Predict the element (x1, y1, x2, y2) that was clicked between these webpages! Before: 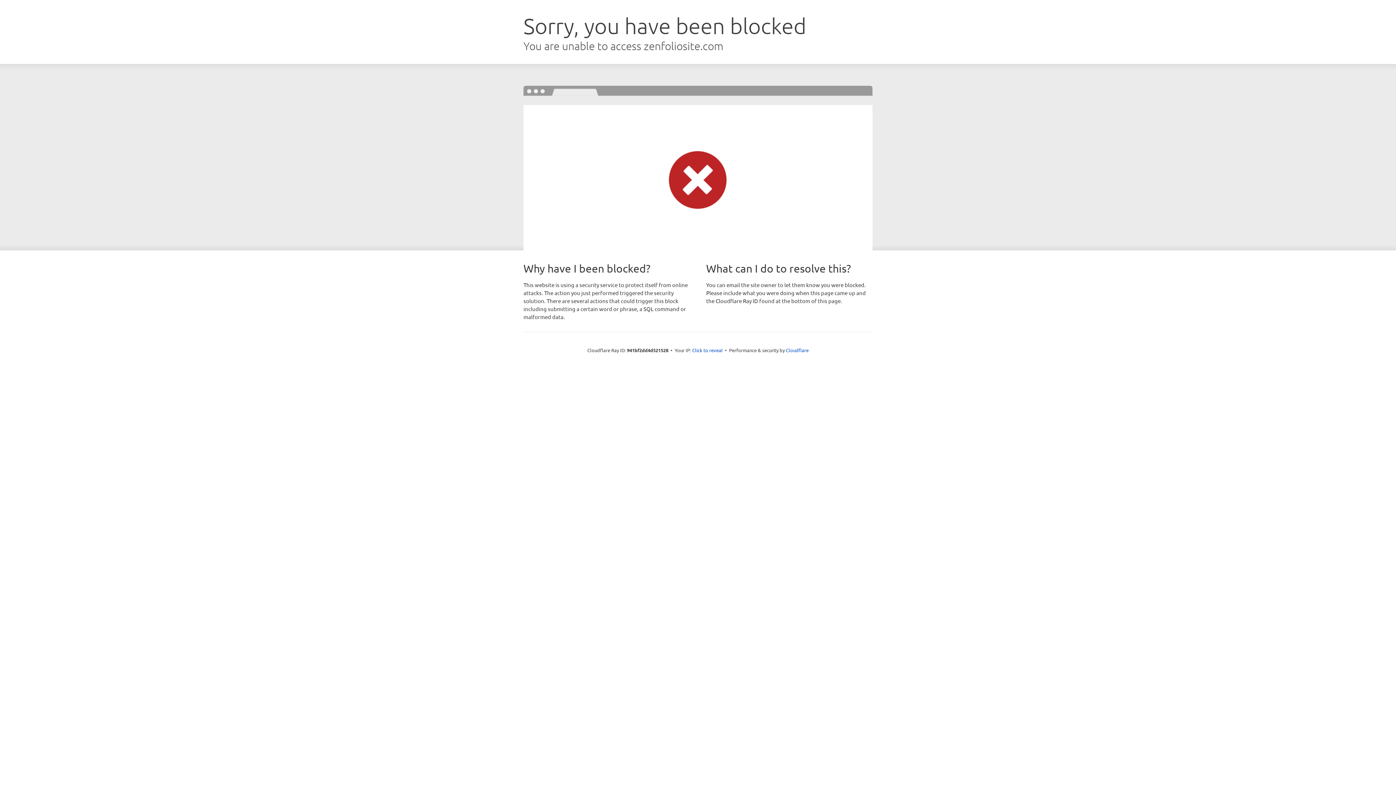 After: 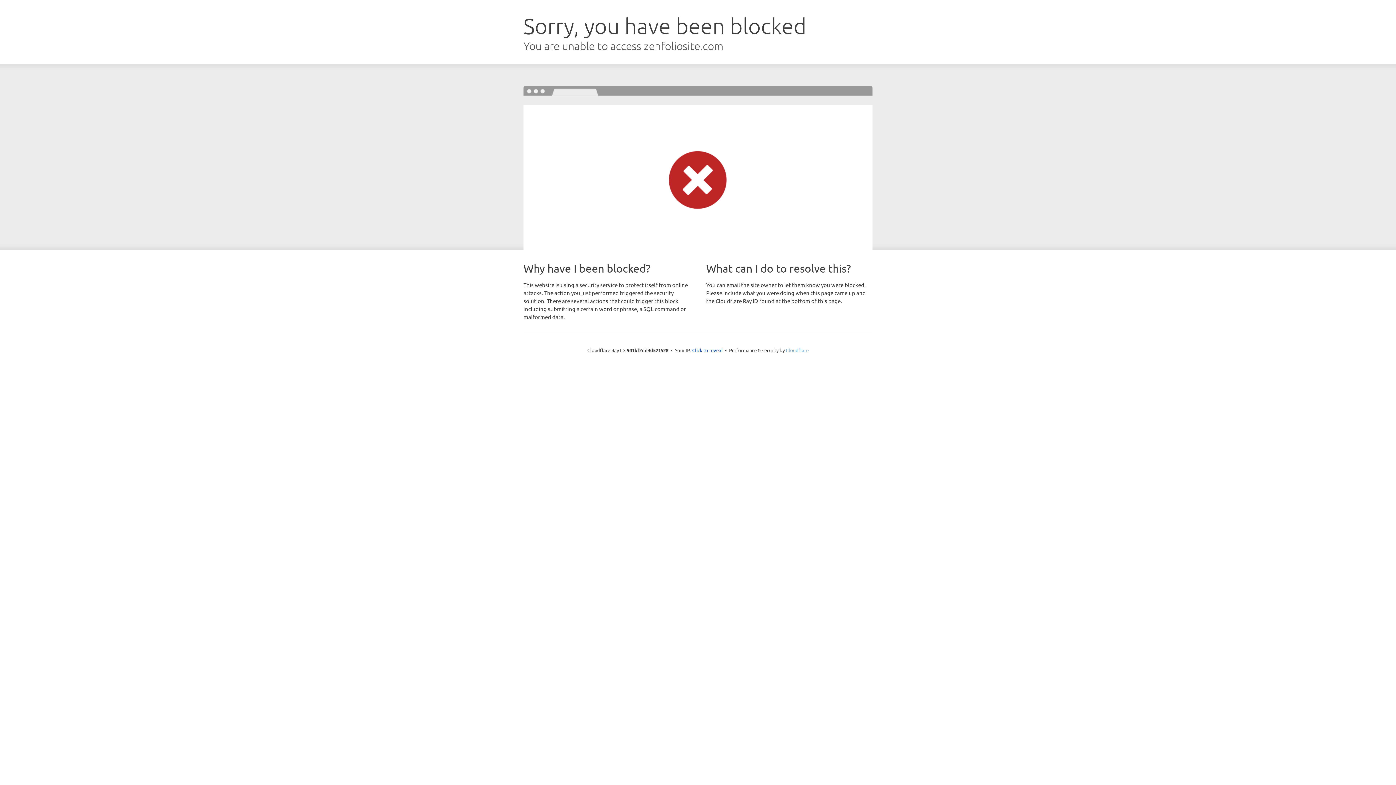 Action: bbox: (786, 347, 808, 353) label: Cloudflare